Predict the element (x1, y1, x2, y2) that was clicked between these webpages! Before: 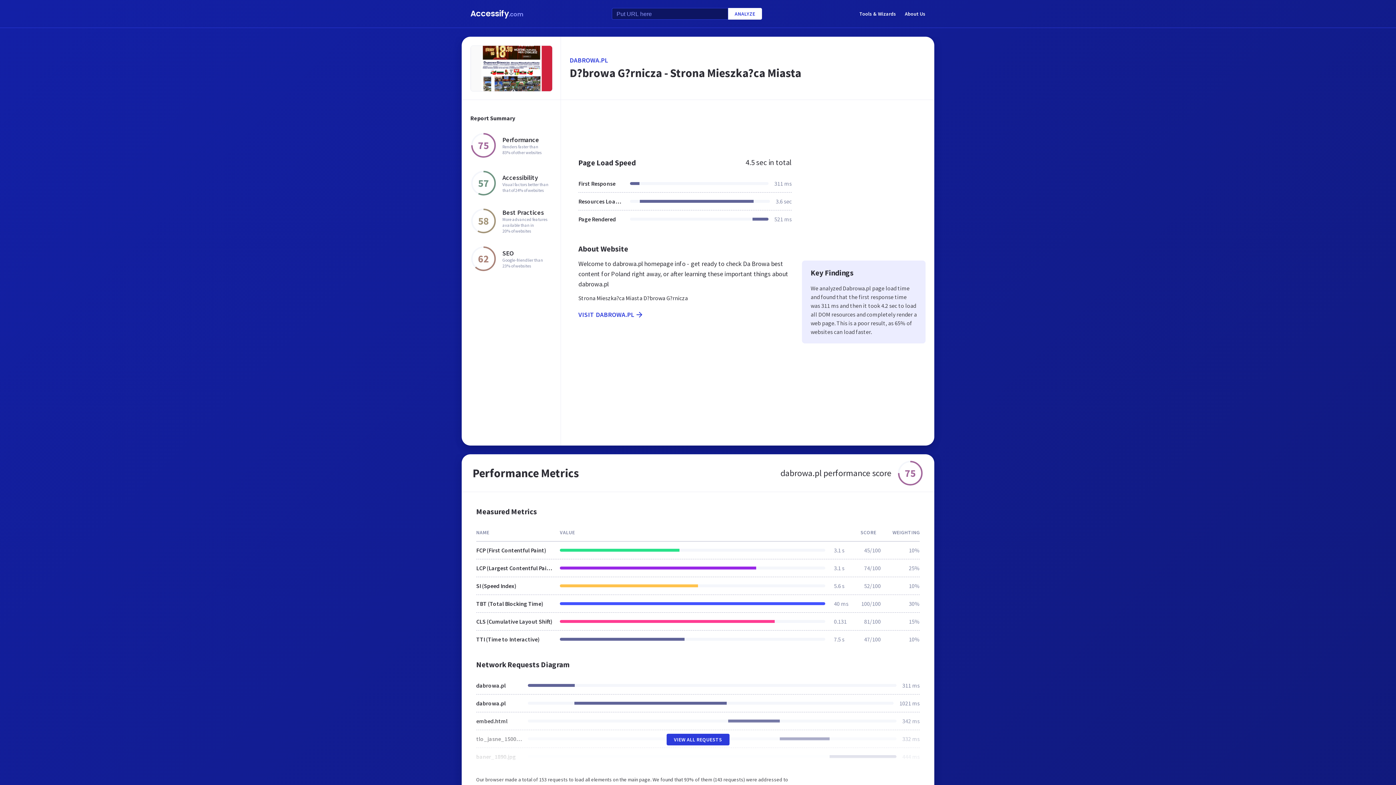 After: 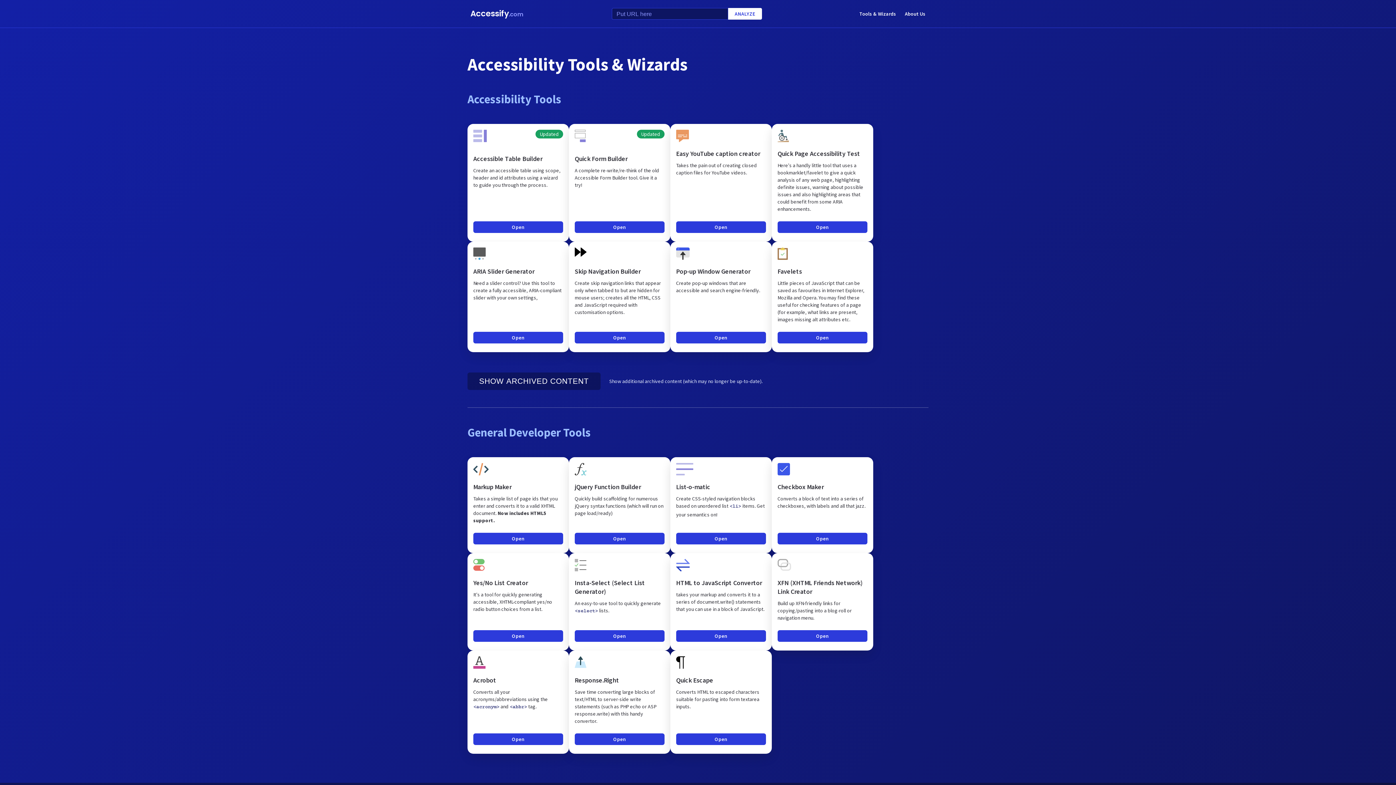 Action: label: Tools & Wizards bbox: (859, 8, 896, 18)